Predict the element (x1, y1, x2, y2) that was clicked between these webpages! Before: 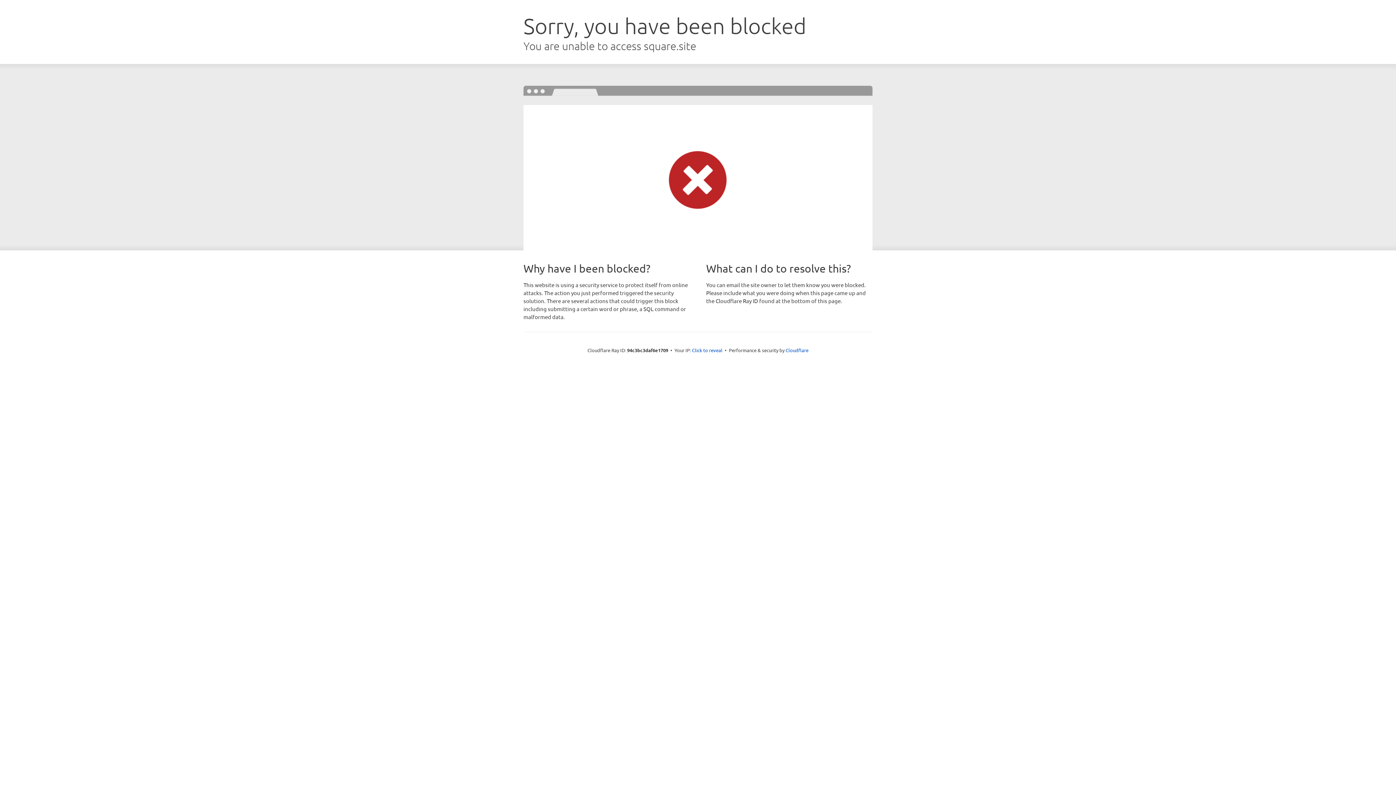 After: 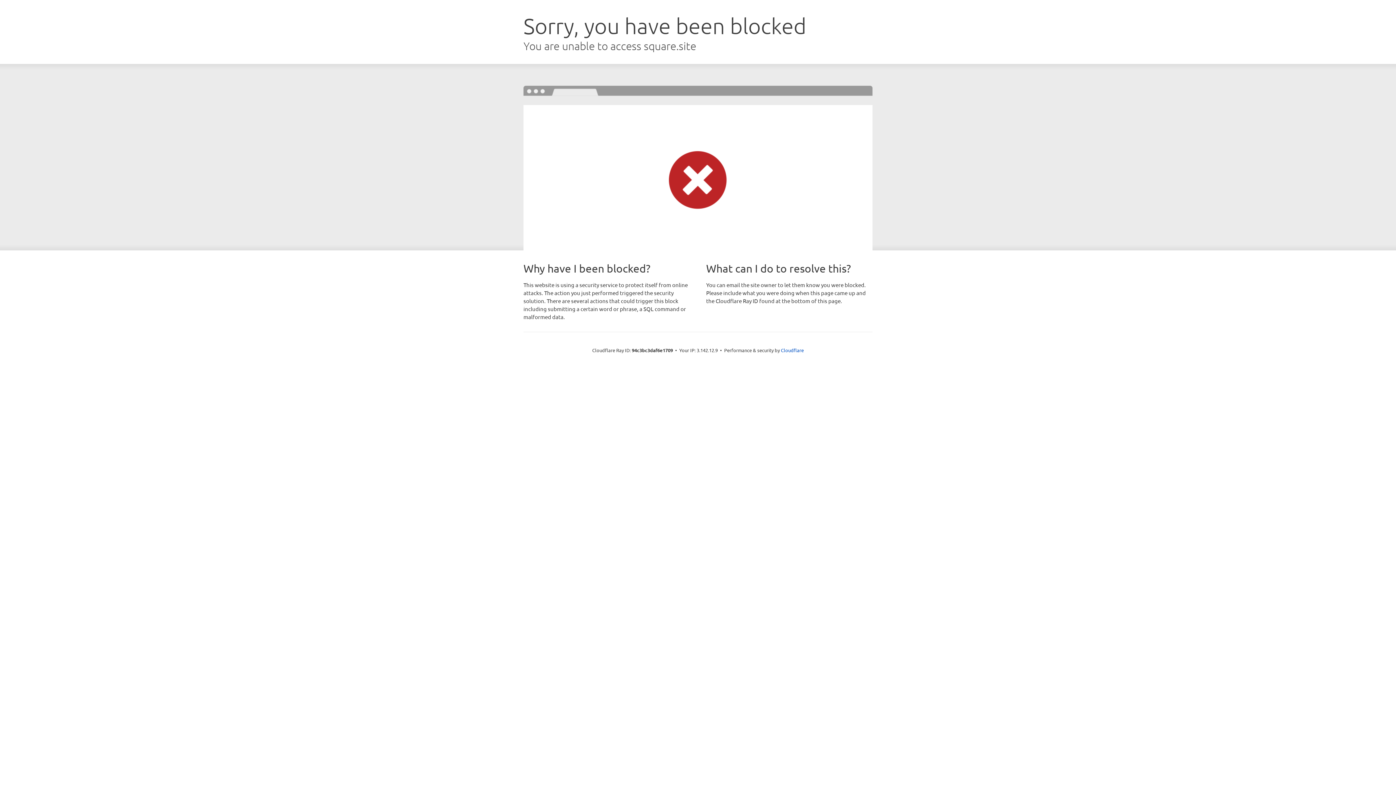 Action: bbox: (692, 346, 722, 353) label: Click to reveal